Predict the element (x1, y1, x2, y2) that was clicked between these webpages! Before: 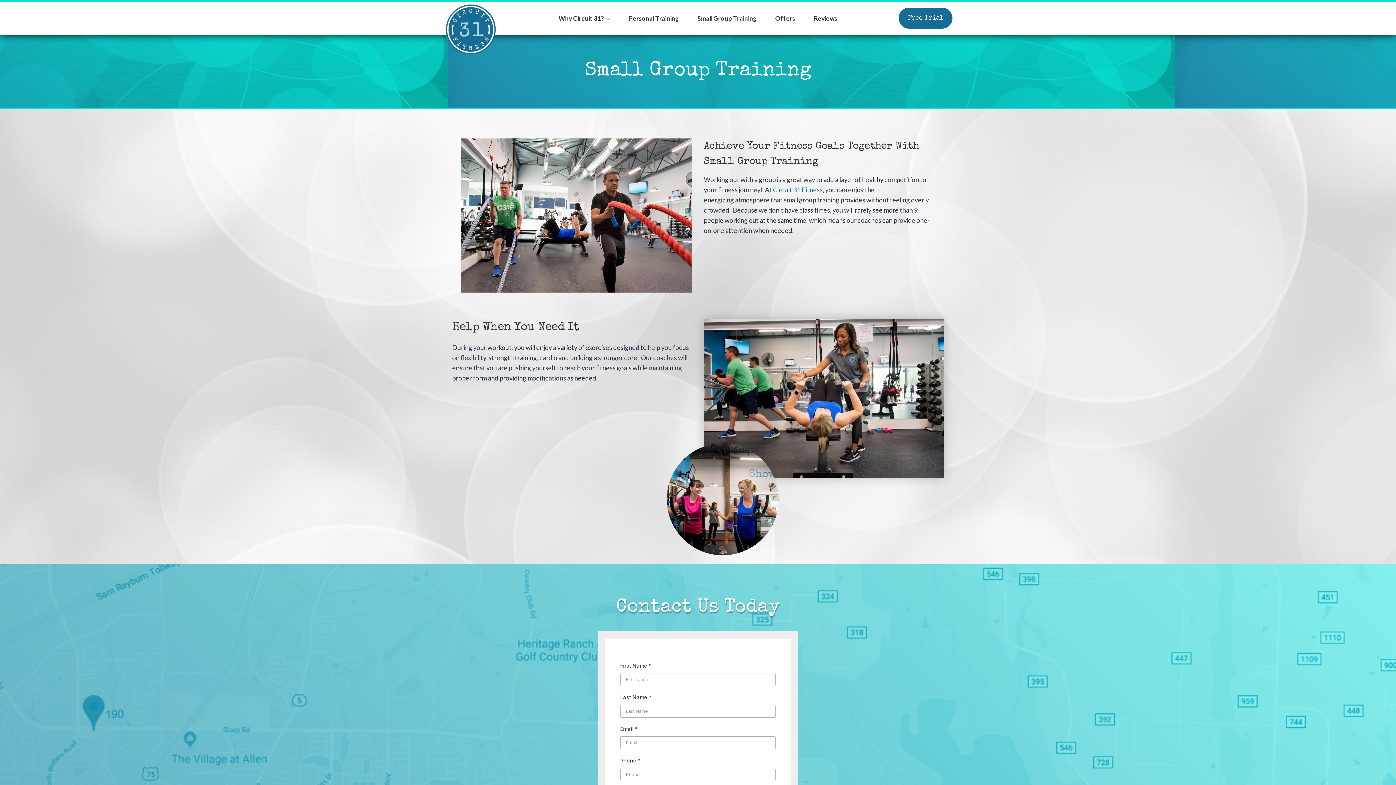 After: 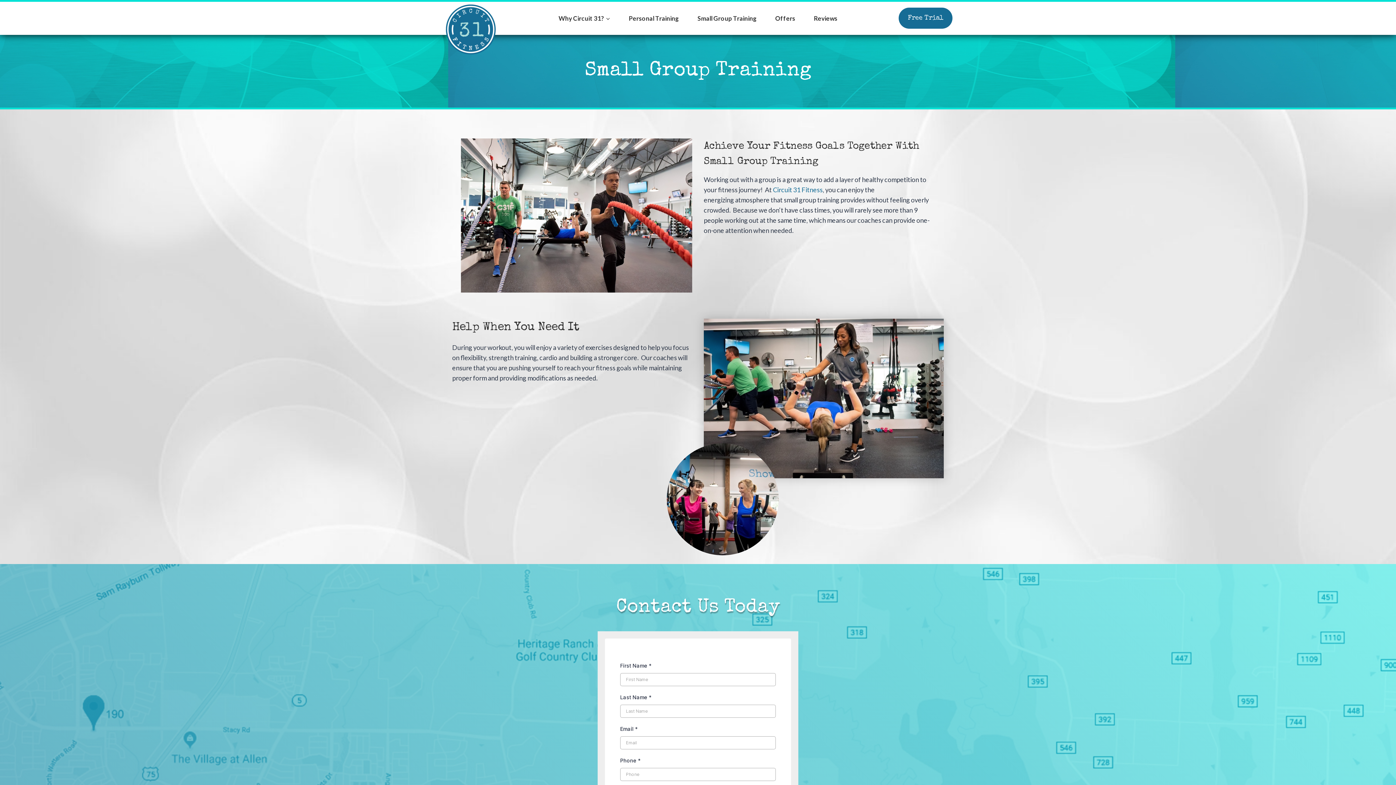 Action: bbox: (688, 9, 766, 26) label: Small Group Training